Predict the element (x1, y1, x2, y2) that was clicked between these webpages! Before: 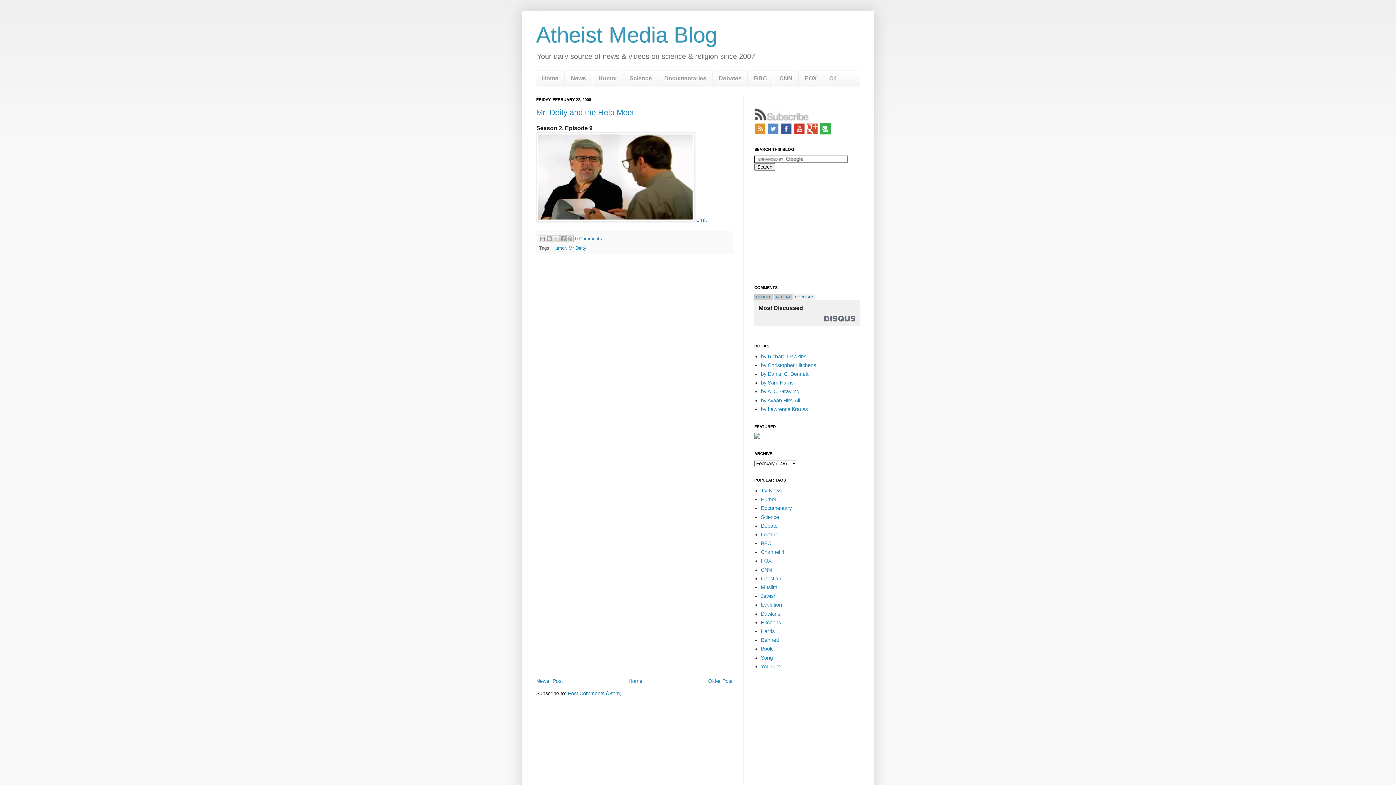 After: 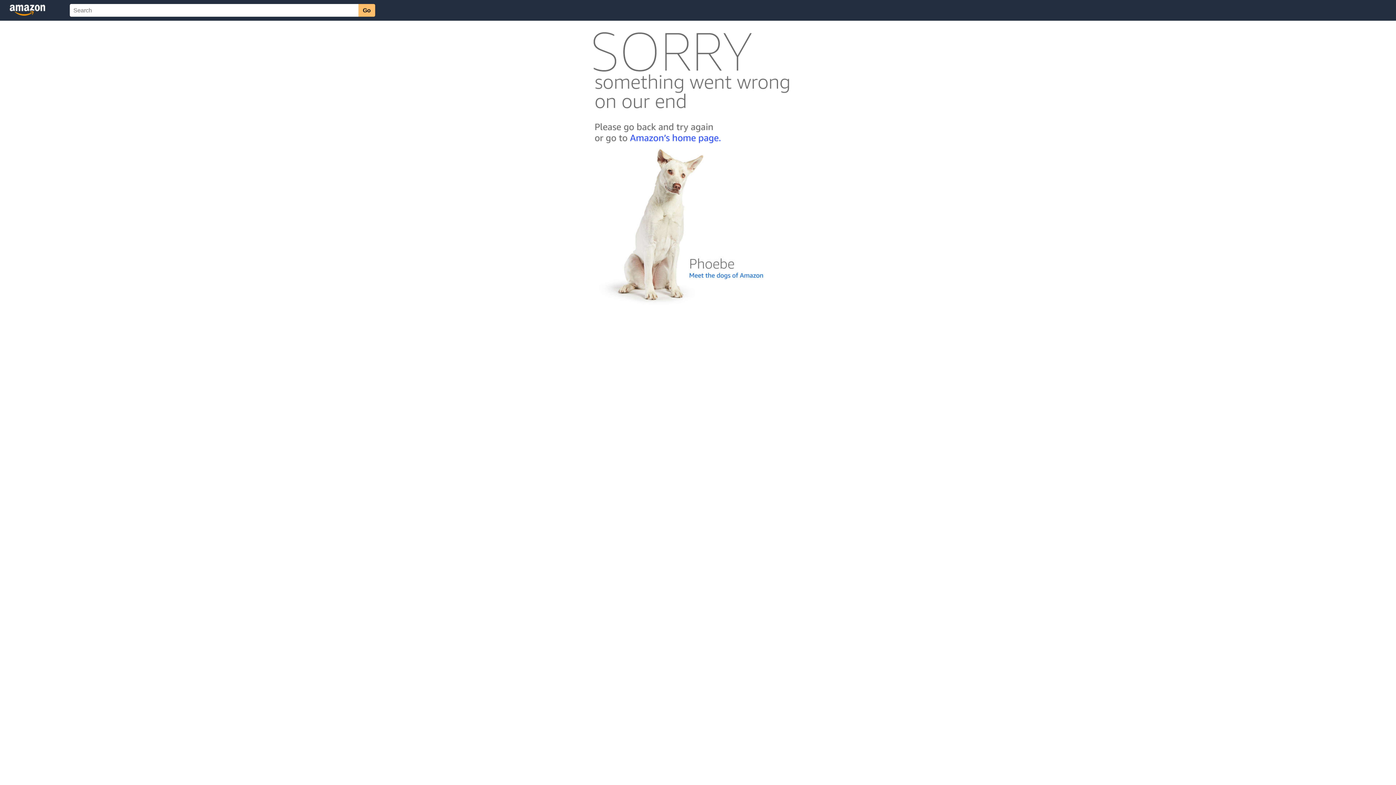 Action: label: by Ayaan Hirsi Ali bbox: (761, 397, 800, 403)